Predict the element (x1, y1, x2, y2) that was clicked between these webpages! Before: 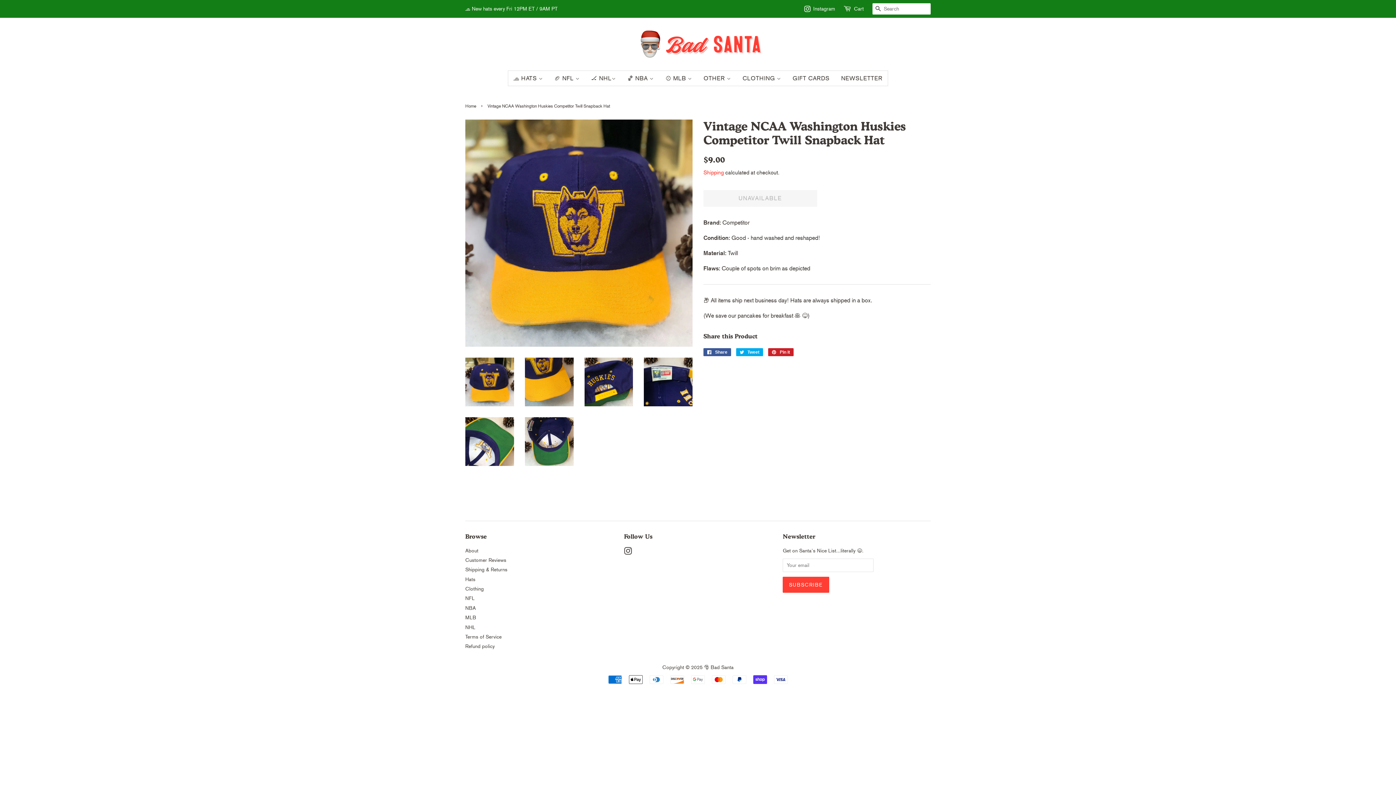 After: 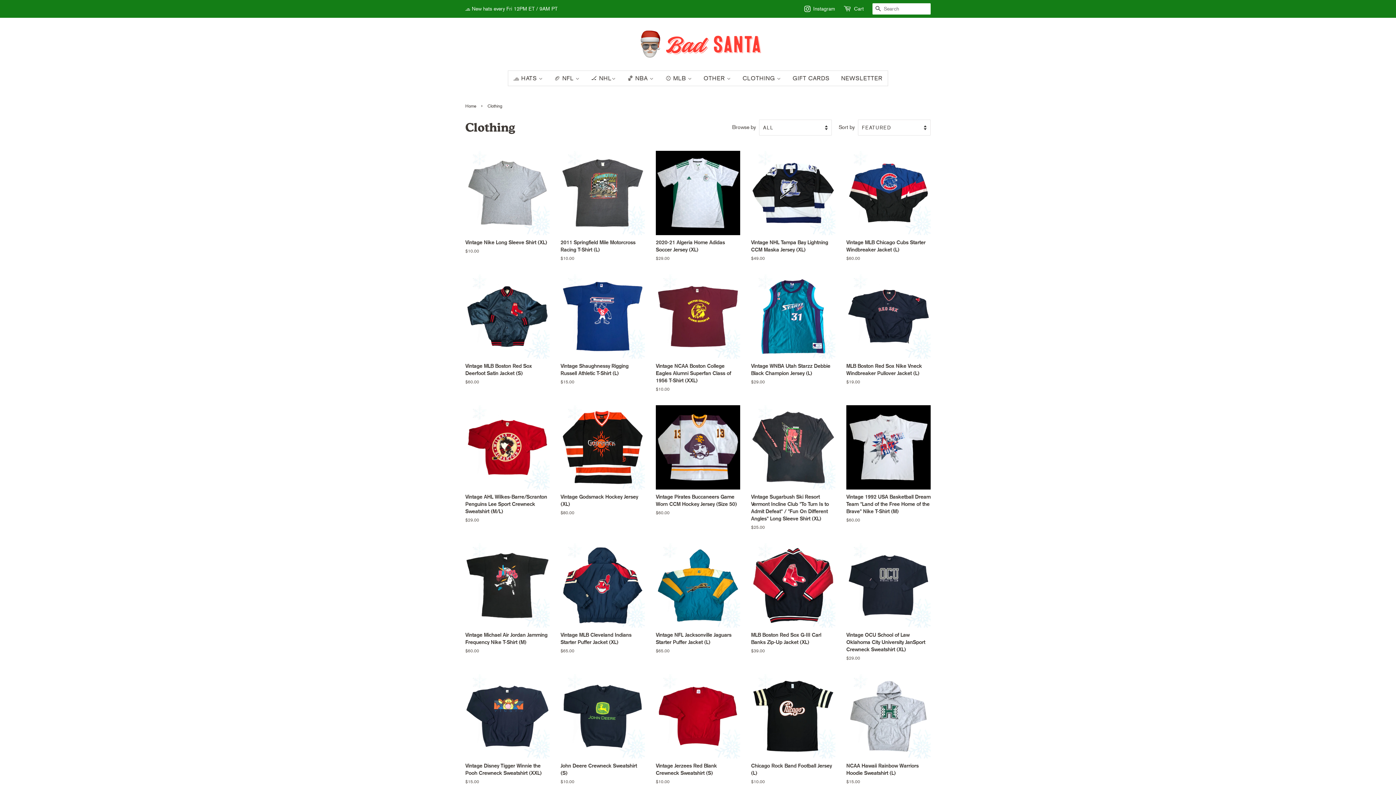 Action: label: CLOTHING  bbox: (738, 70, 786, 85)